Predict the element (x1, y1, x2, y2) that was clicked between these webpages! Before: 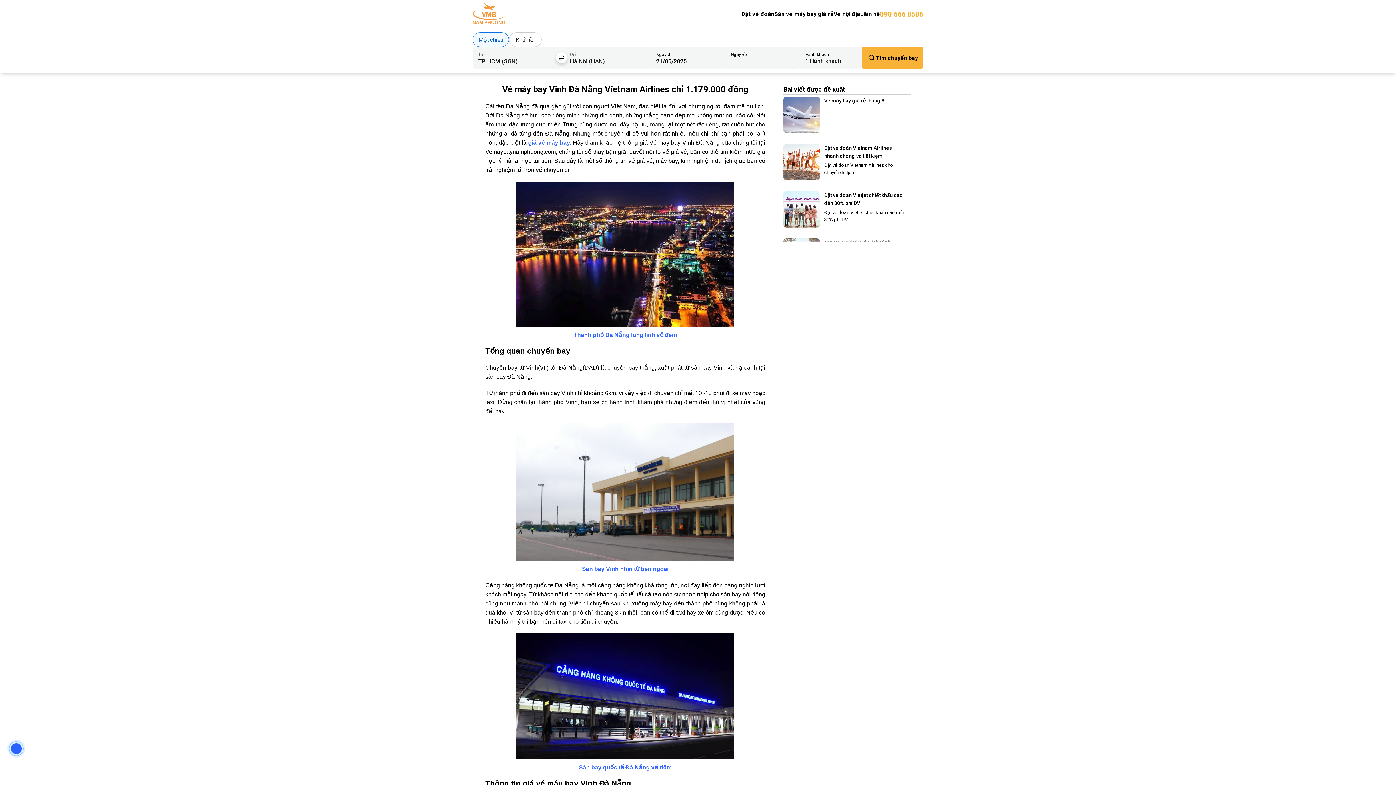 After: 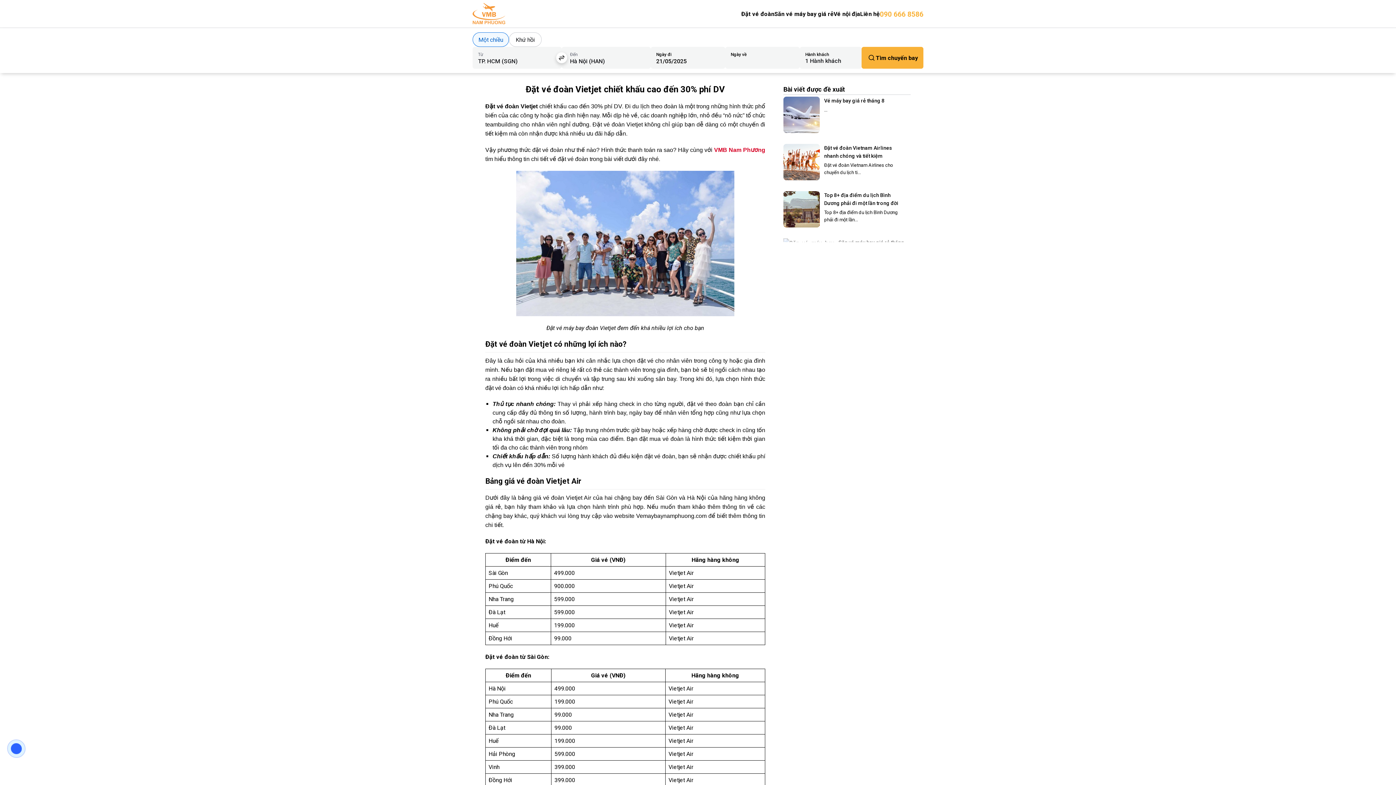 Action: label: Đặt vé đoàn bbox: (741, 8, 774, 19)